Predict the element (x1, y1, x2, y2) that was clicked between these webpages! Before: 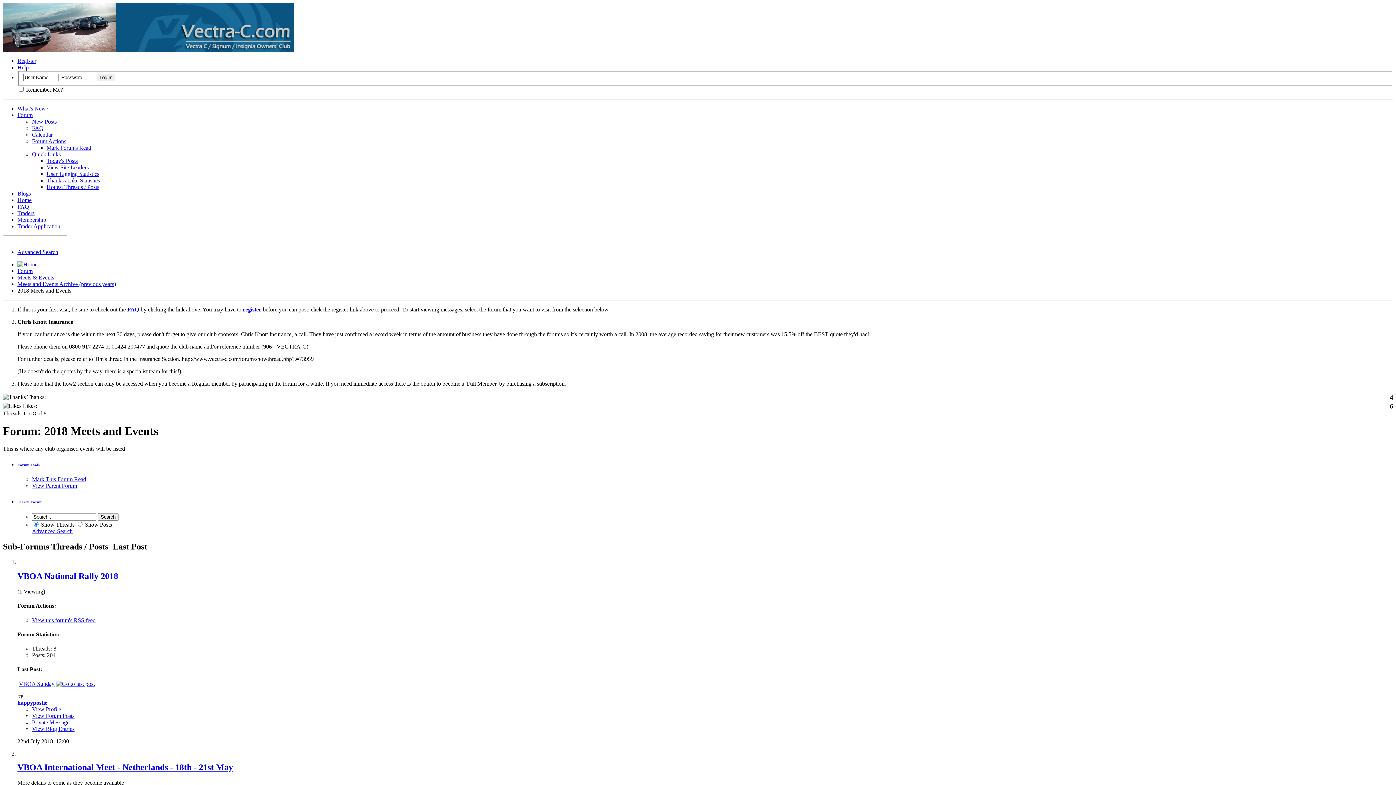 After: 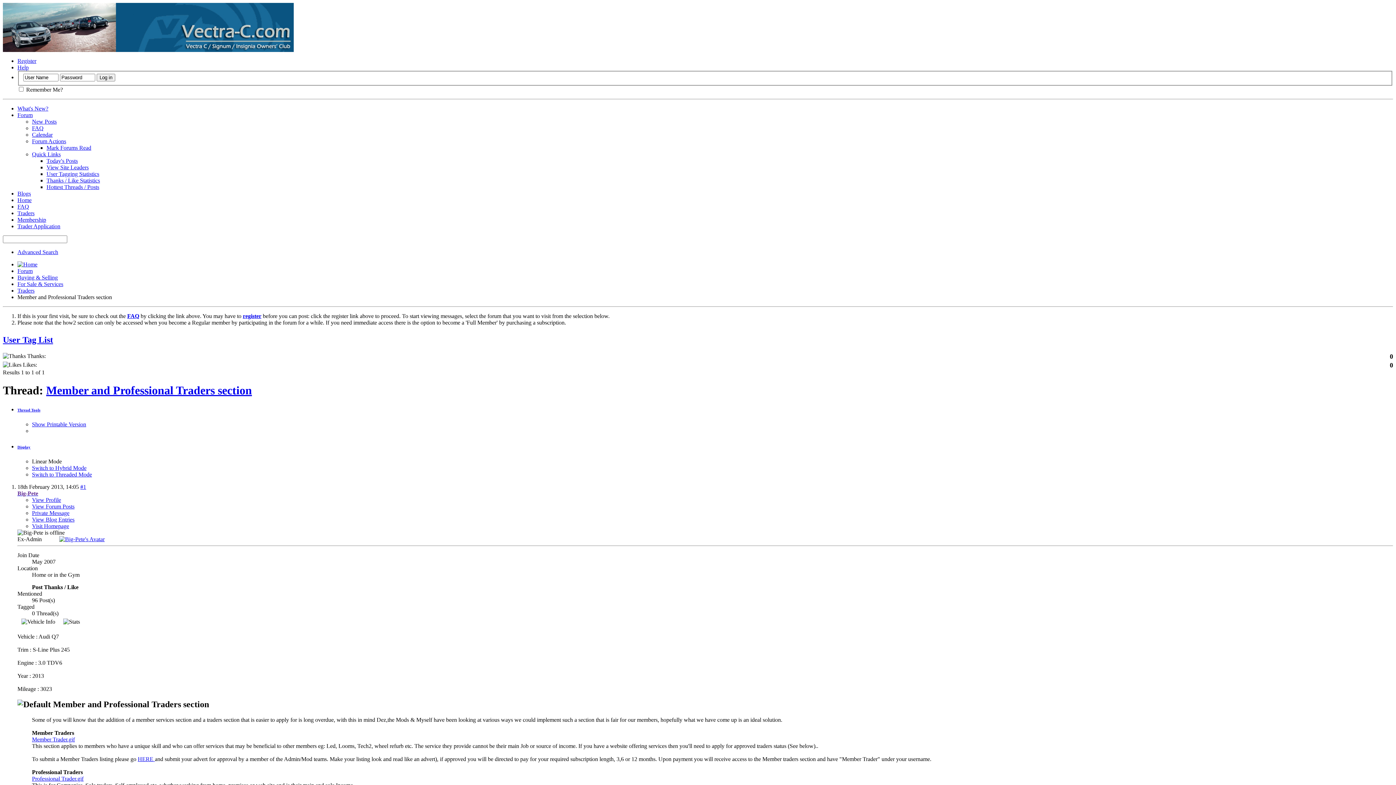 Action: label: Trader Application bbox: (17, 223, 60, 229)